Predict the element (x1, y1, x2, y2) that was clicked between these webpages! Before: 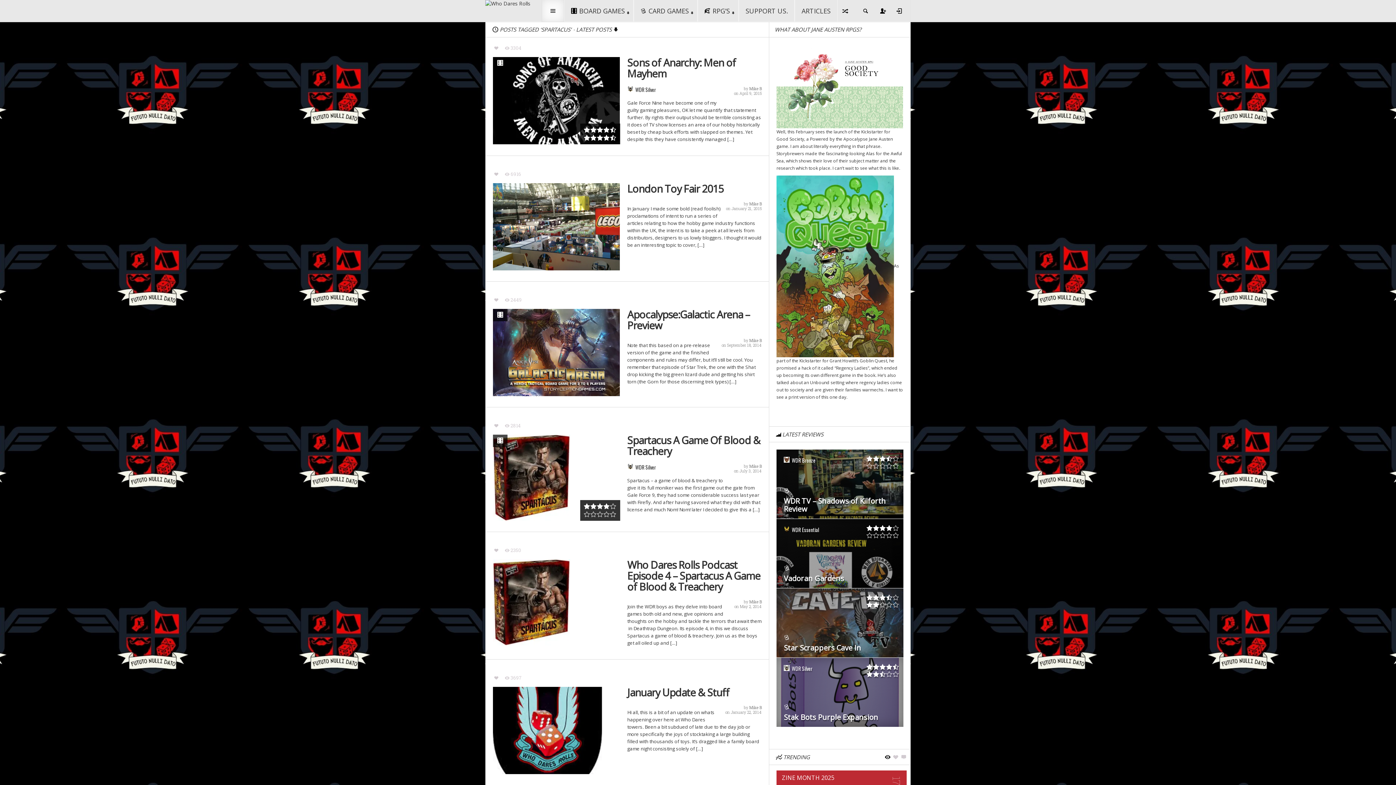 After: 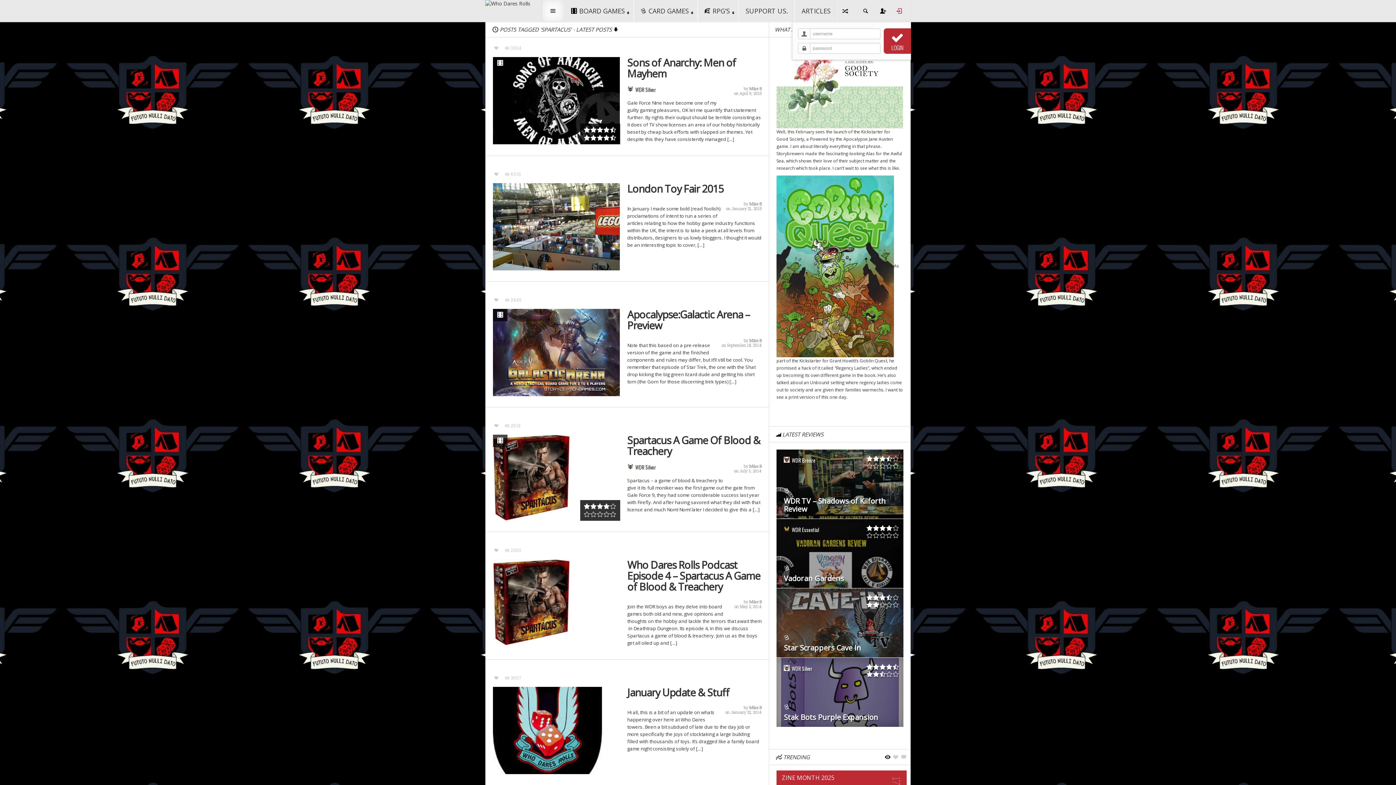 Action: bbox: (891, 0, 907, 21)